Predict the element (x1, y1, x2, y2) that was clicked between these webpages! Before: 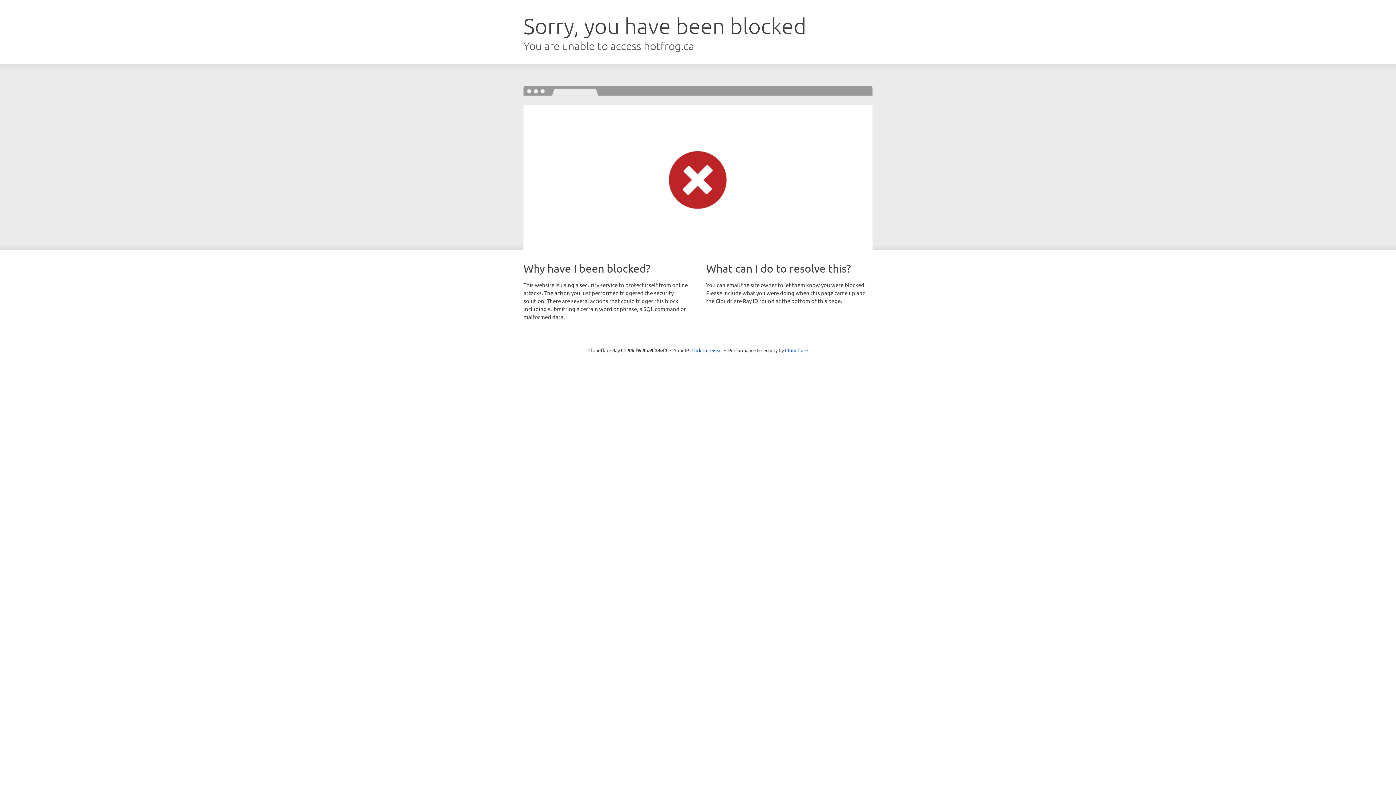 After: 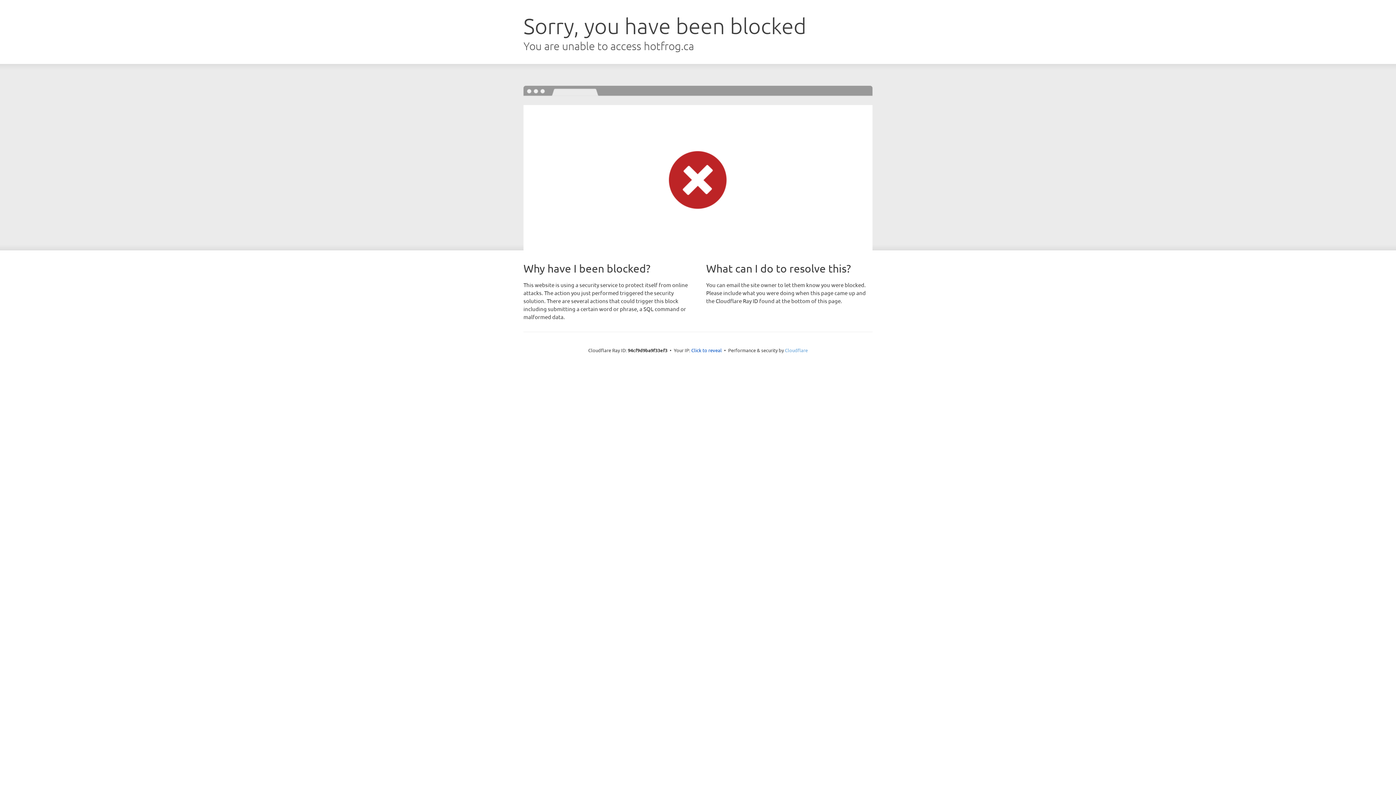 Action: label: Cloudflare bbox: (785, 347, 808, 353)